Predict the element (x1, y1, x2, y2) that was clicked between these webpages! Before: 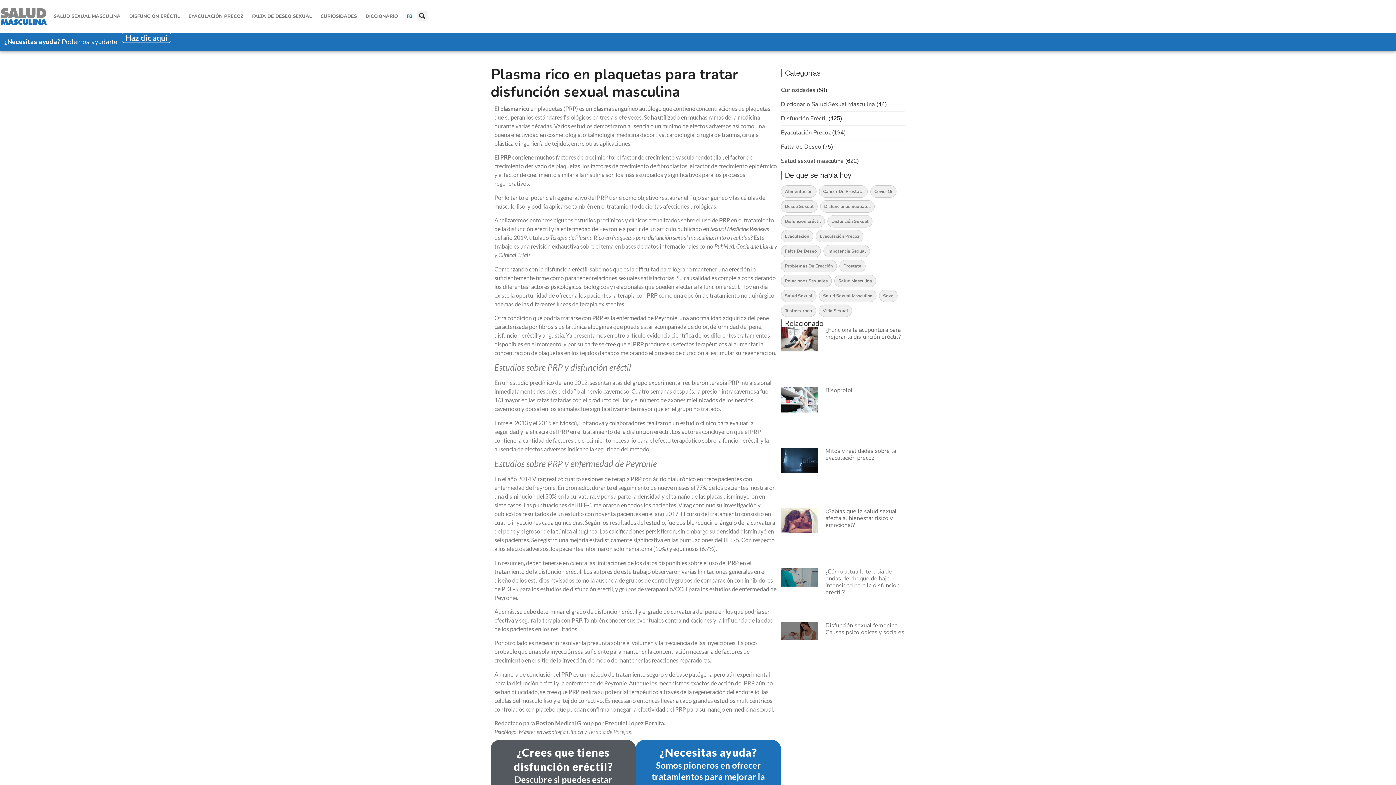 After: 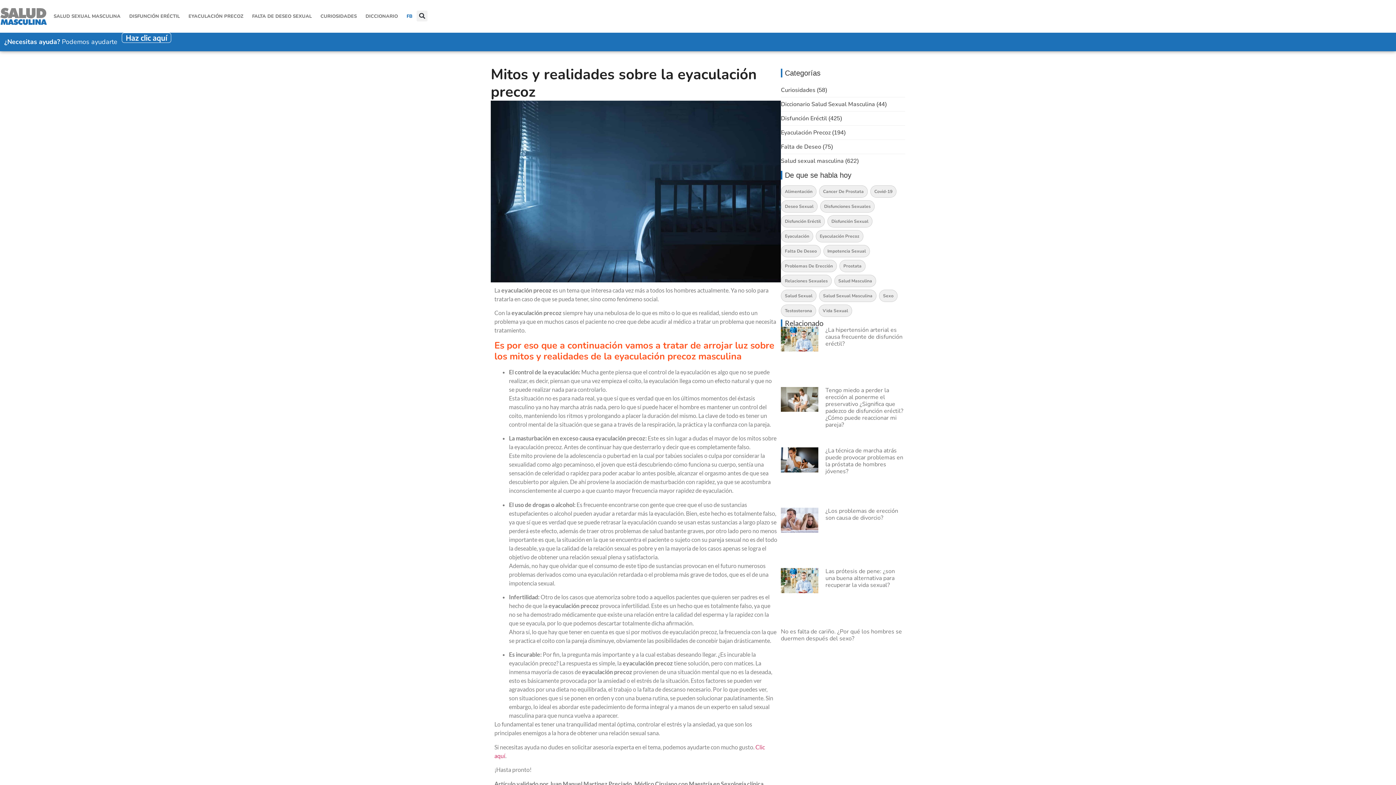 Action: label: Mitos y realidades sobre la eyaculación precoz bbox: (825, 447, 896, 462)